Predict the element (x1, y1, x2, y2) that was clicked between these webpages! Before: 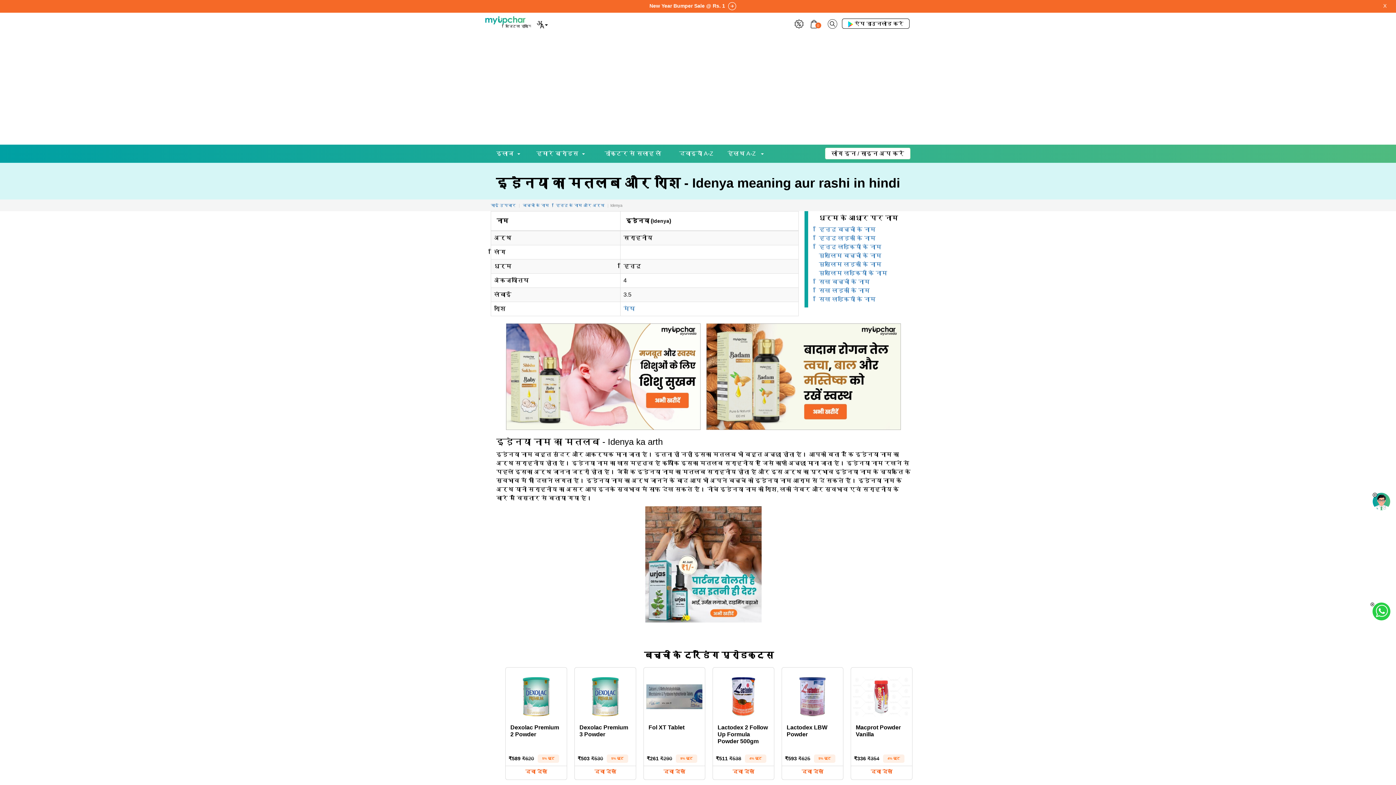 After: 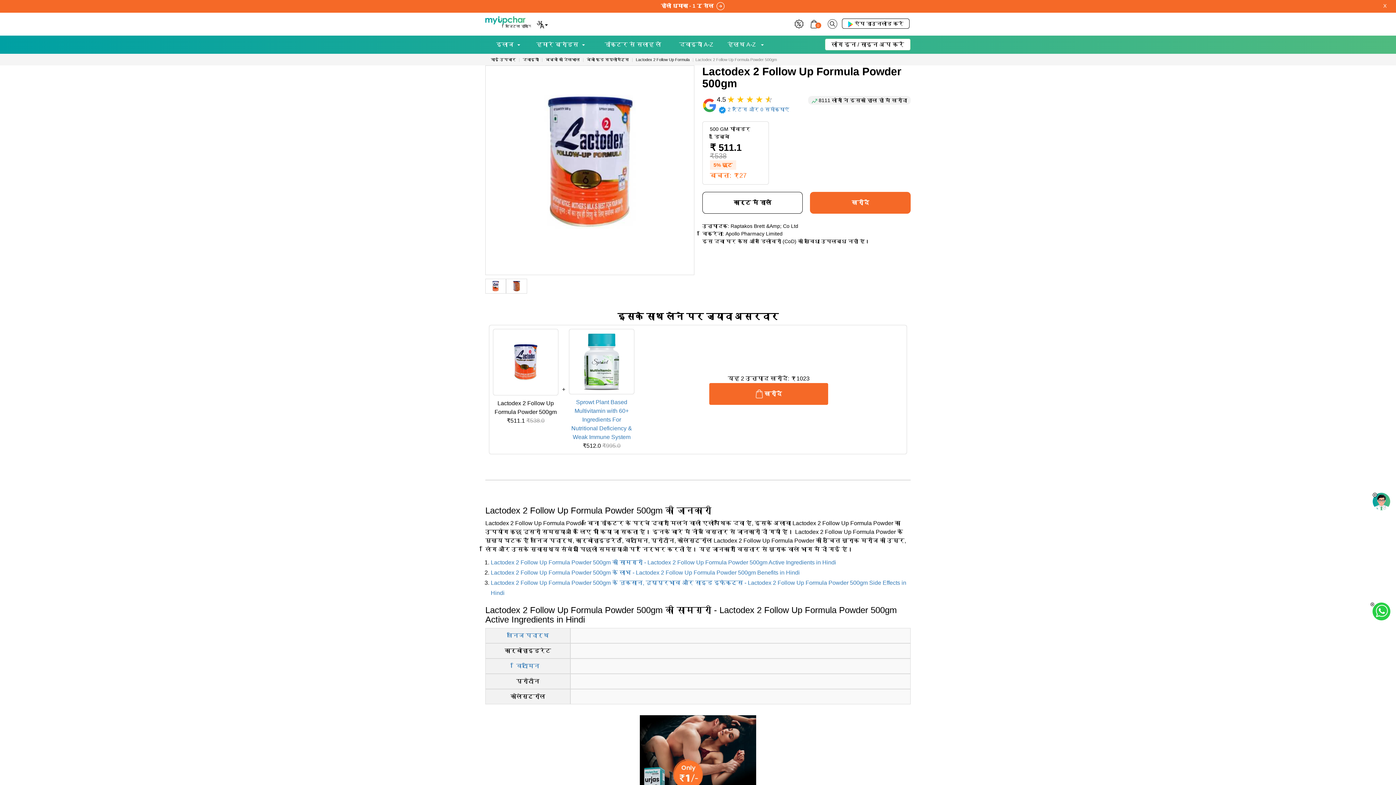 Action: label: Lactodex 2 Follow Up Formula Powder 500gm bbox: (717, 724, 769, 746)